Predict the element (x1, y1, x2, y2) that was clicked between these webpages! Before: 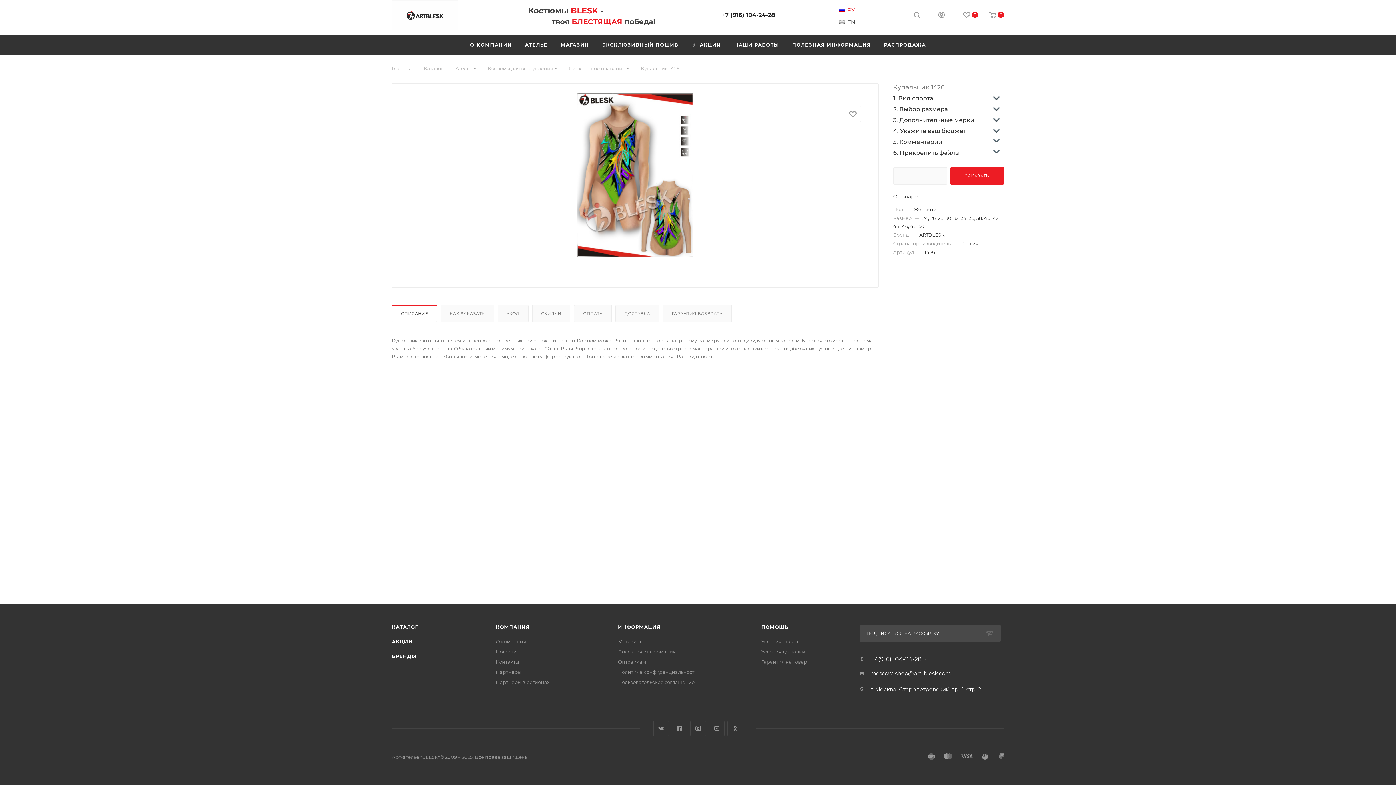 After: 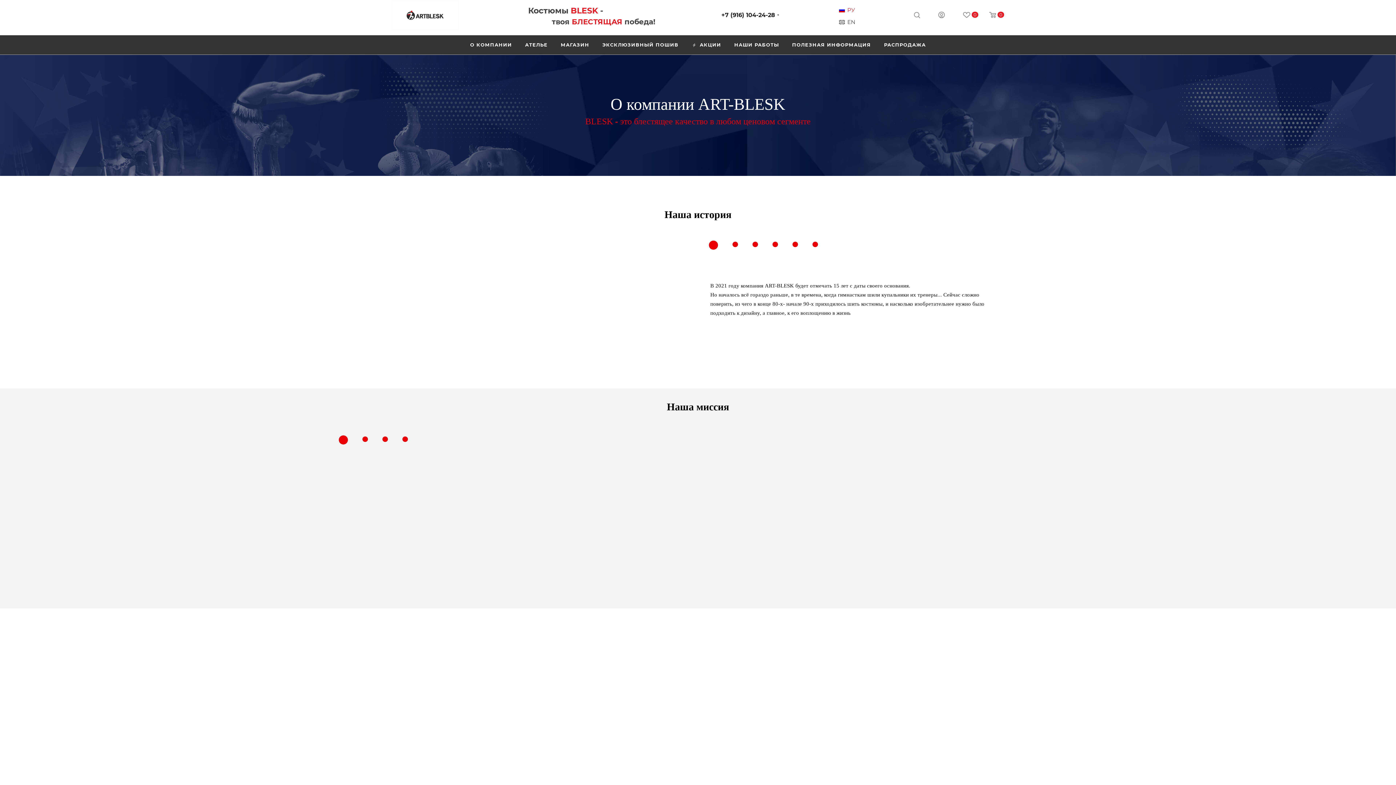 Action: label: КОМПАНИЯ bbox: (495, 624, 529, 630)